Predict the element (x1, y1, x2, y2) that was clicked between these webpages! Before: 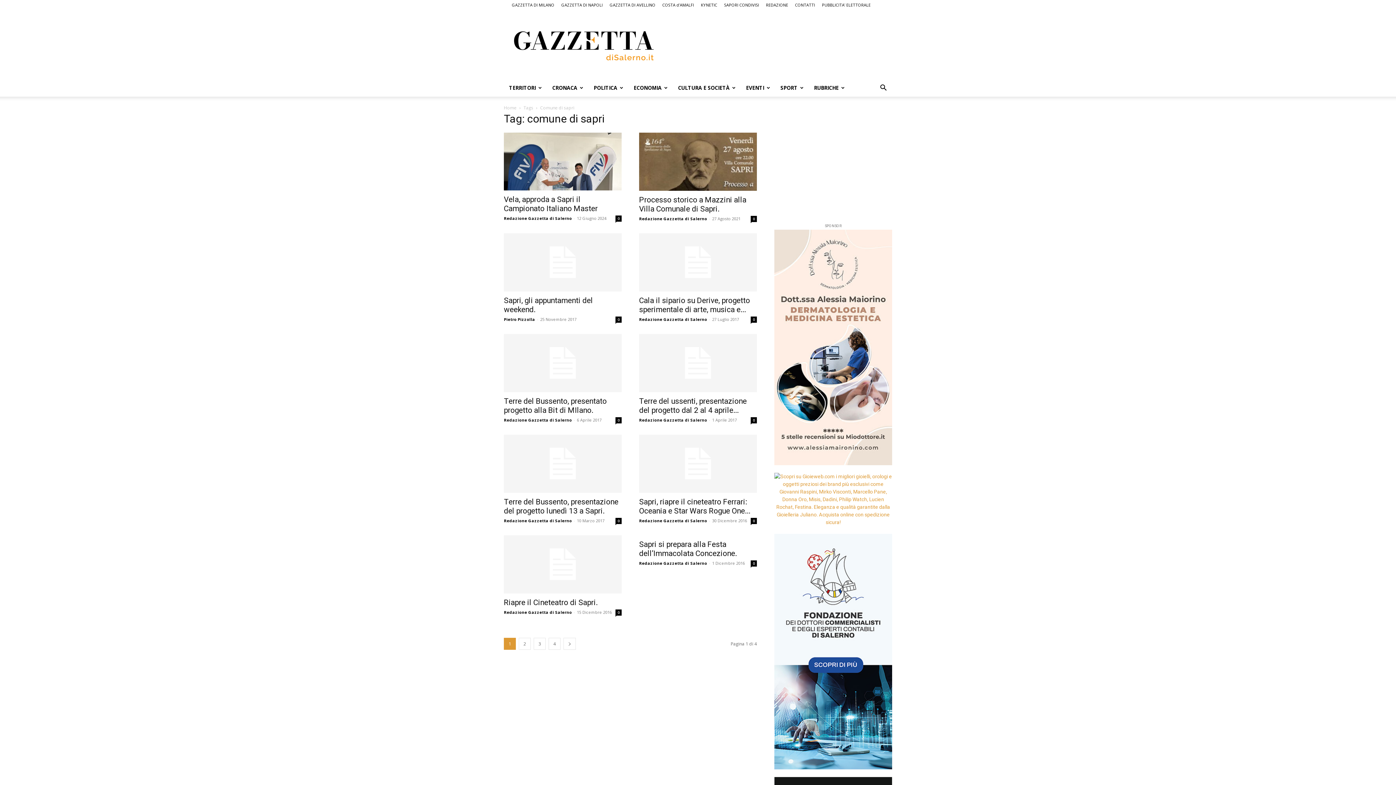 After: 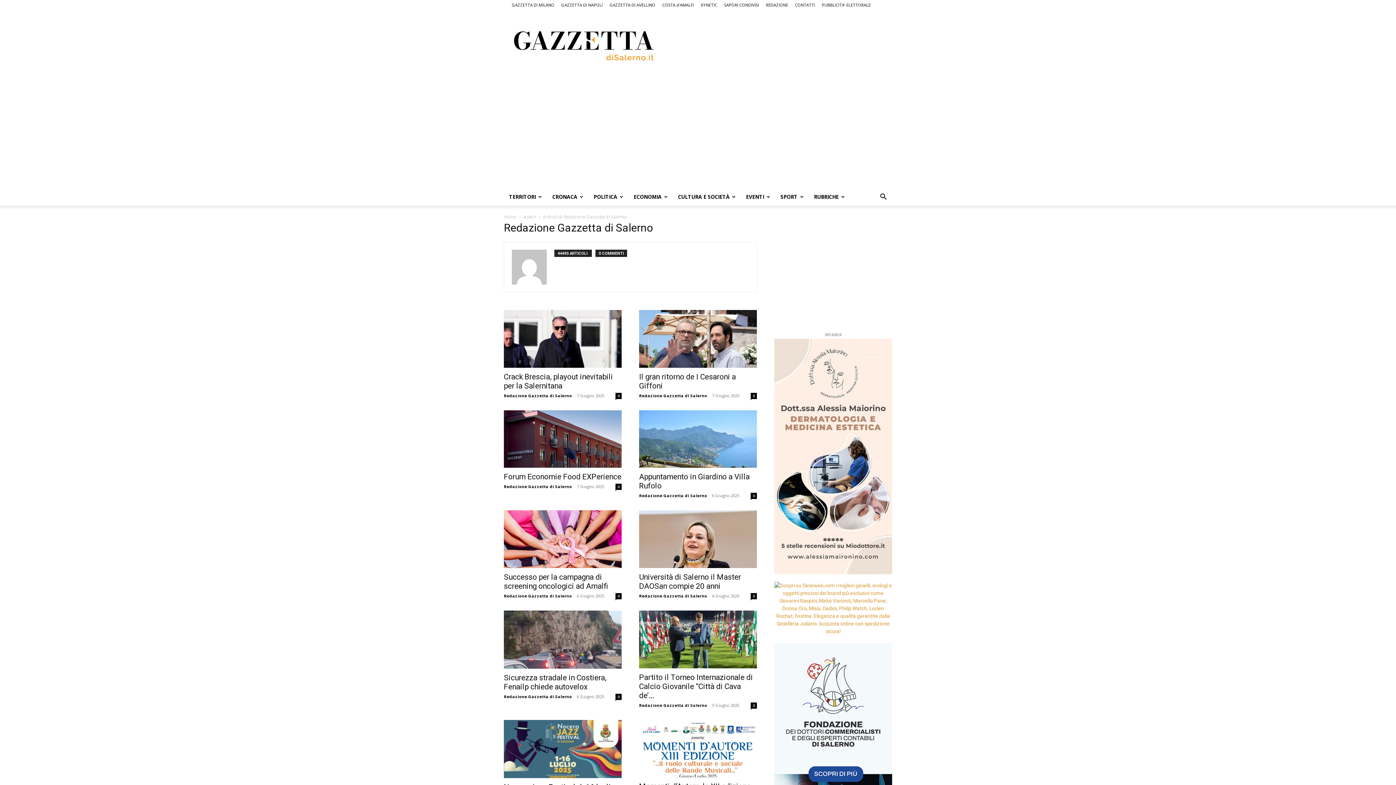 Action: bbox: (504, 417, 572, 422) label: Redazione Gazzetta di Salerno